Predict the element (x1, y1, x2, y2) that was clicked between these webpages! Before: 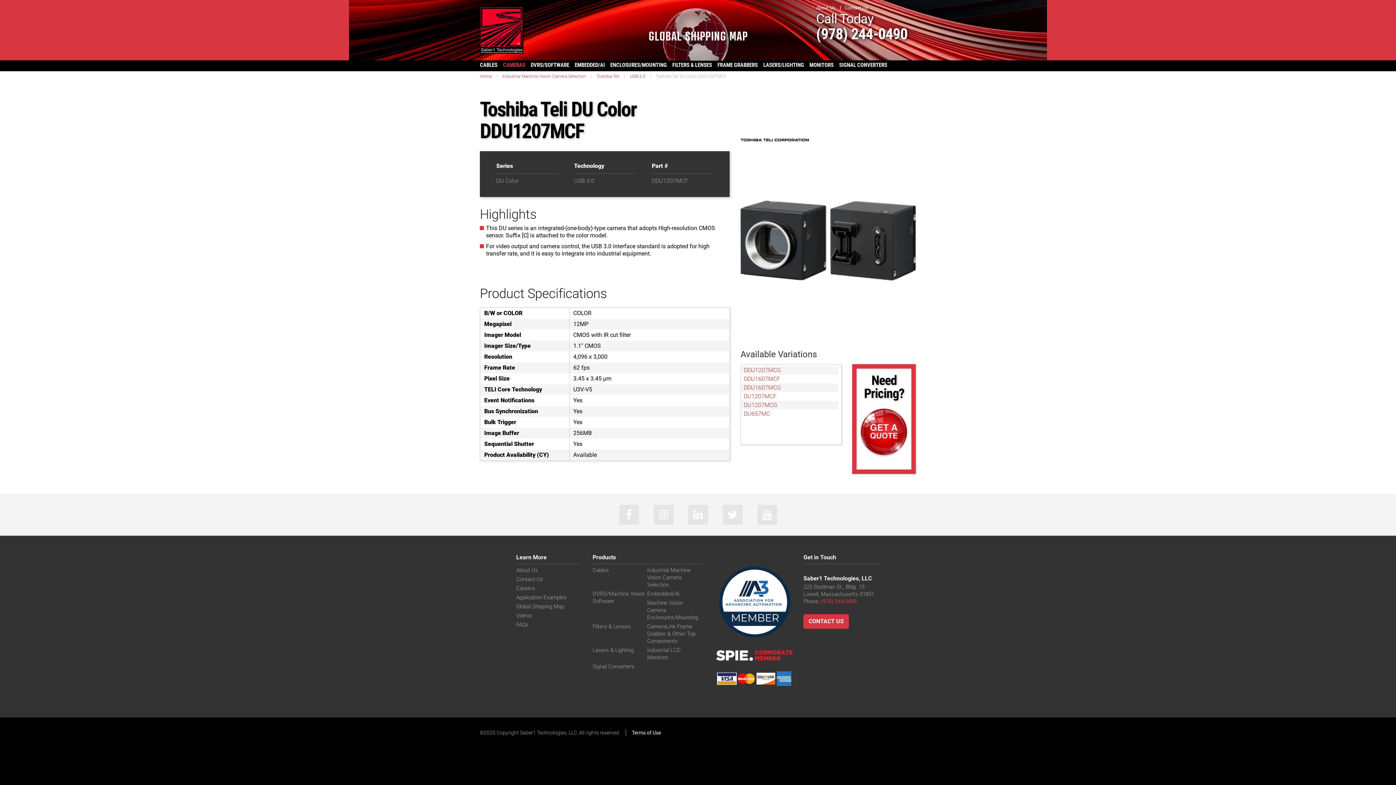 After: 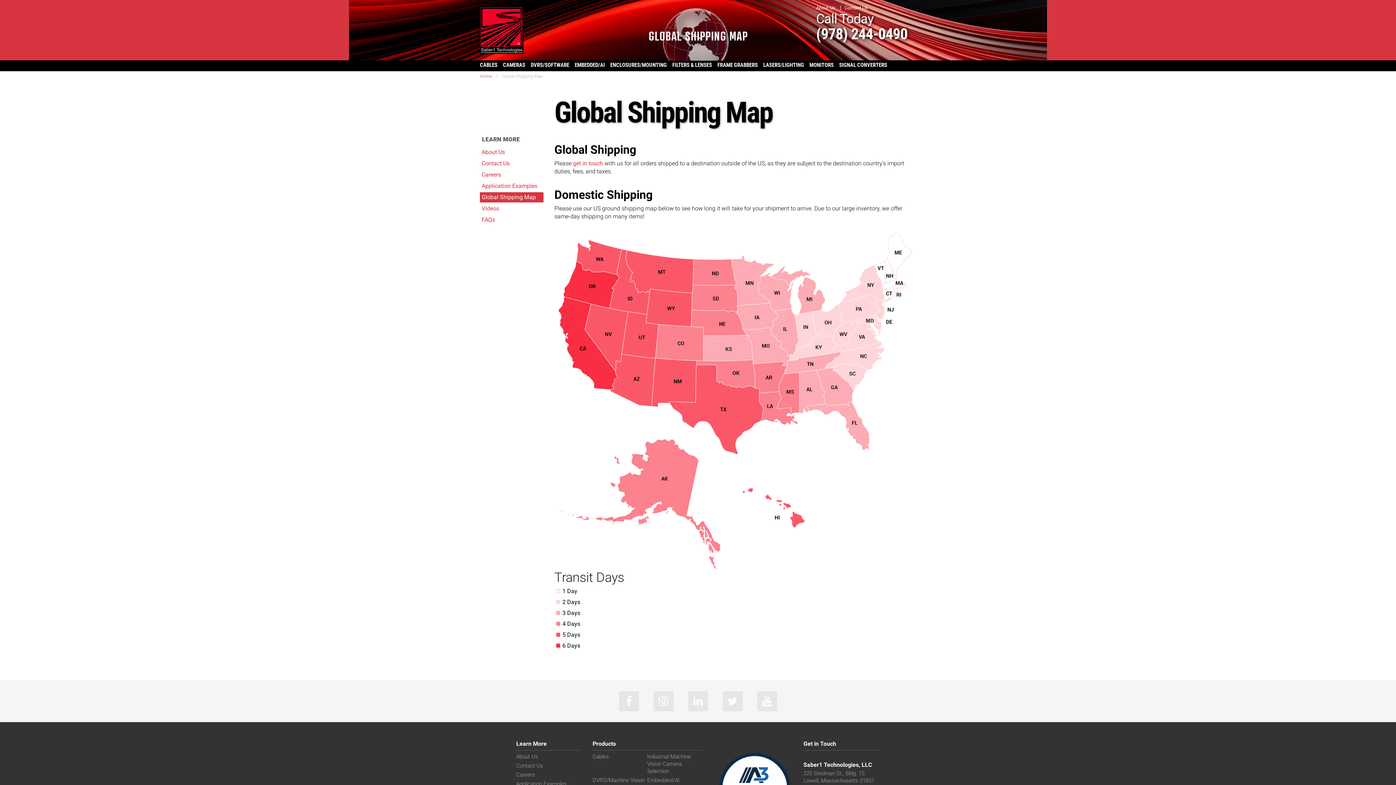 Action: bbox: (648, 7, 748, 60)